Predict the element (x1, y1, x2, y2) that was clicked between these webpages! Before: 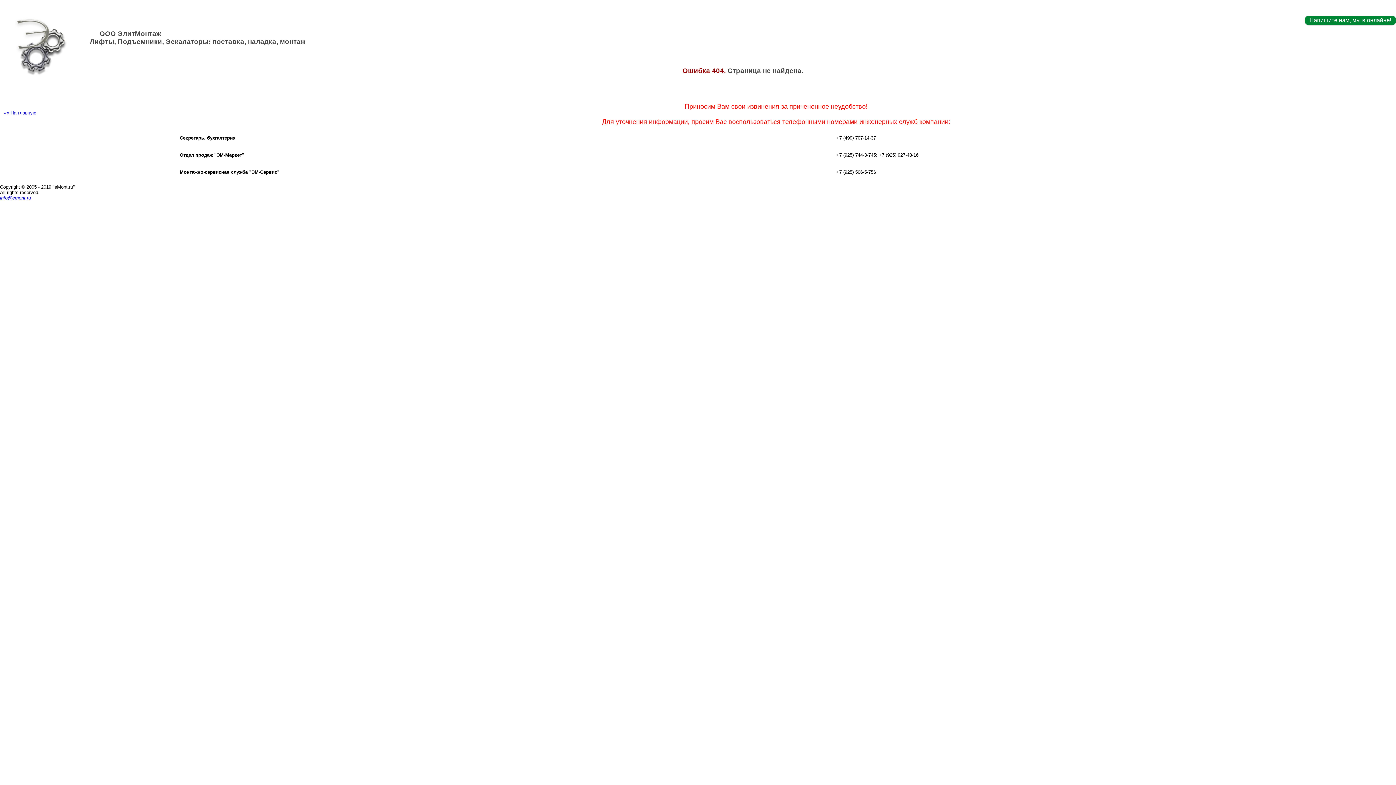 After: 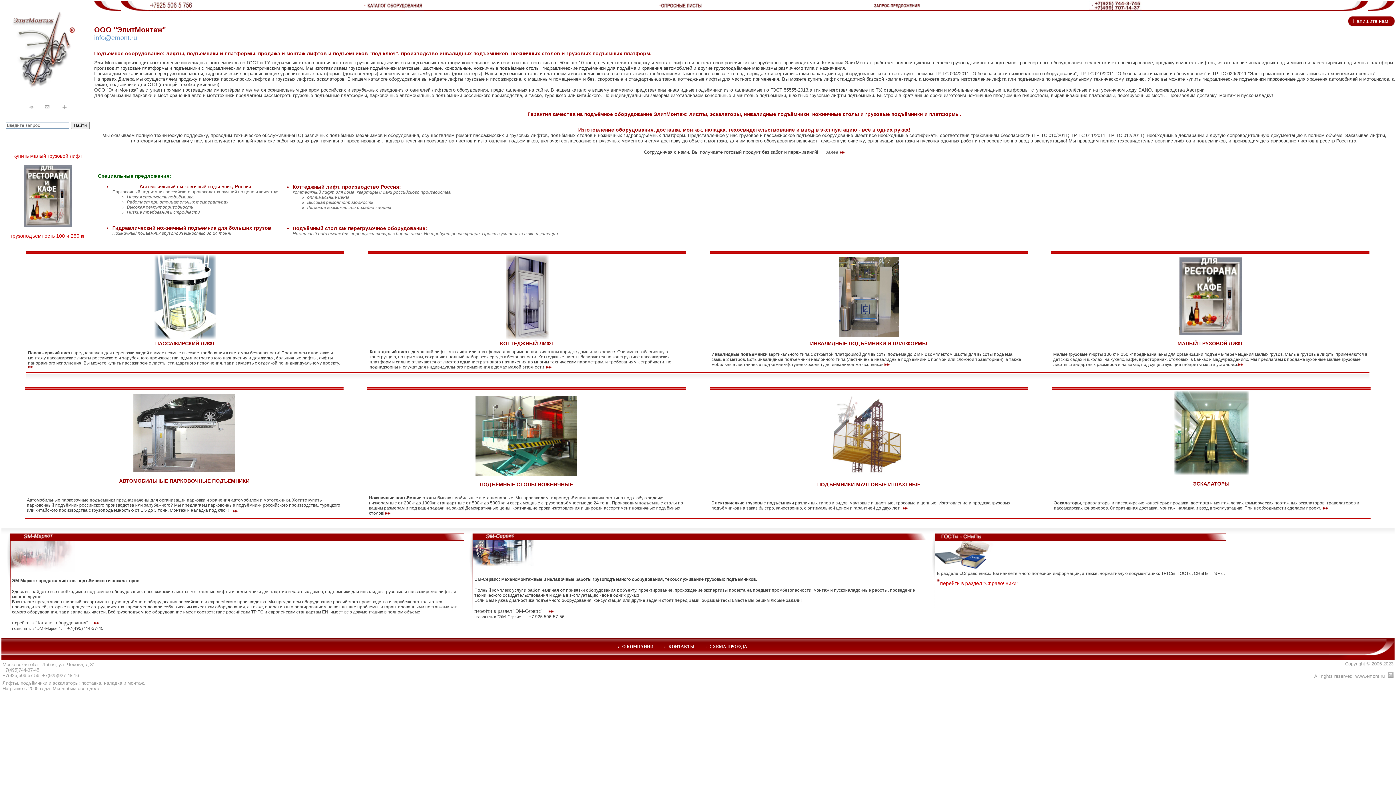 Action: bbox: (0, 0, 89, 5)